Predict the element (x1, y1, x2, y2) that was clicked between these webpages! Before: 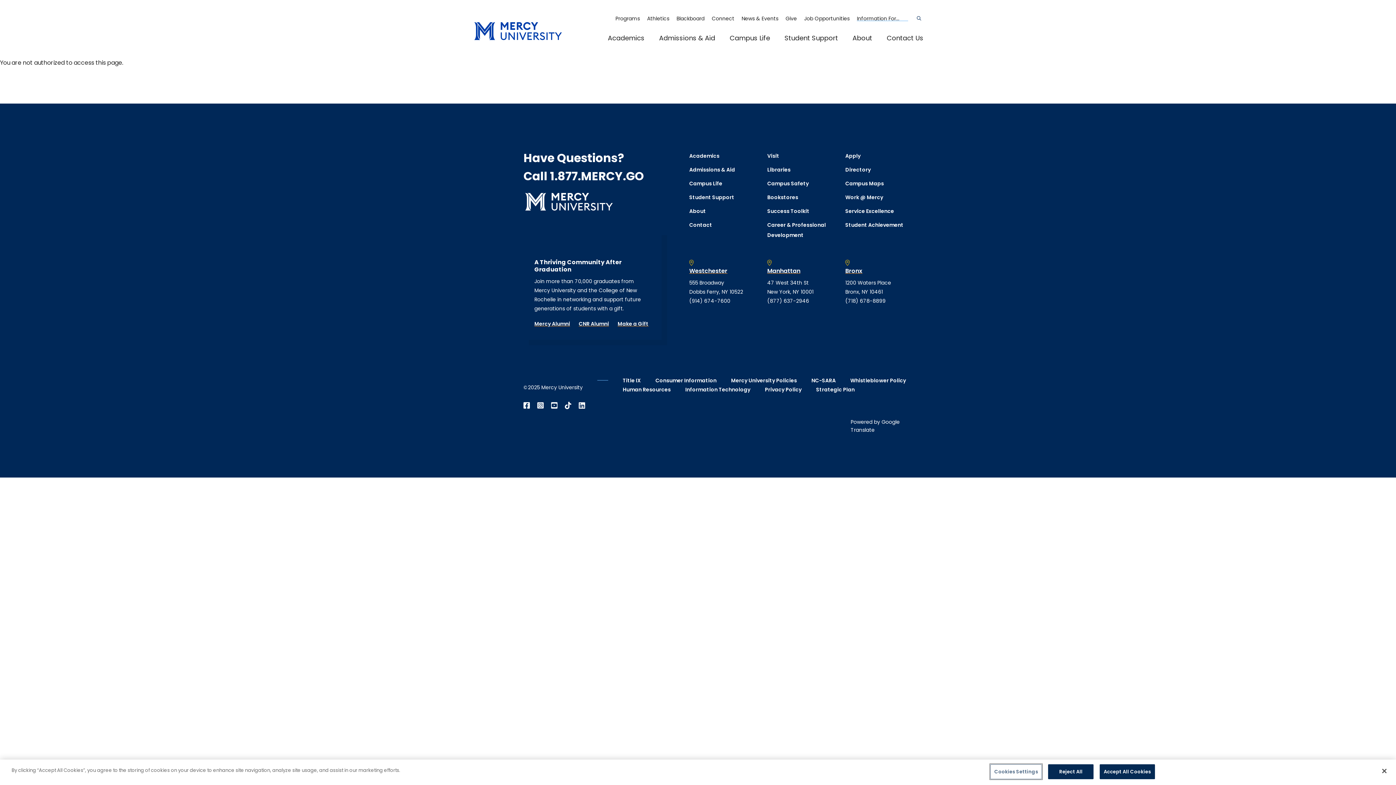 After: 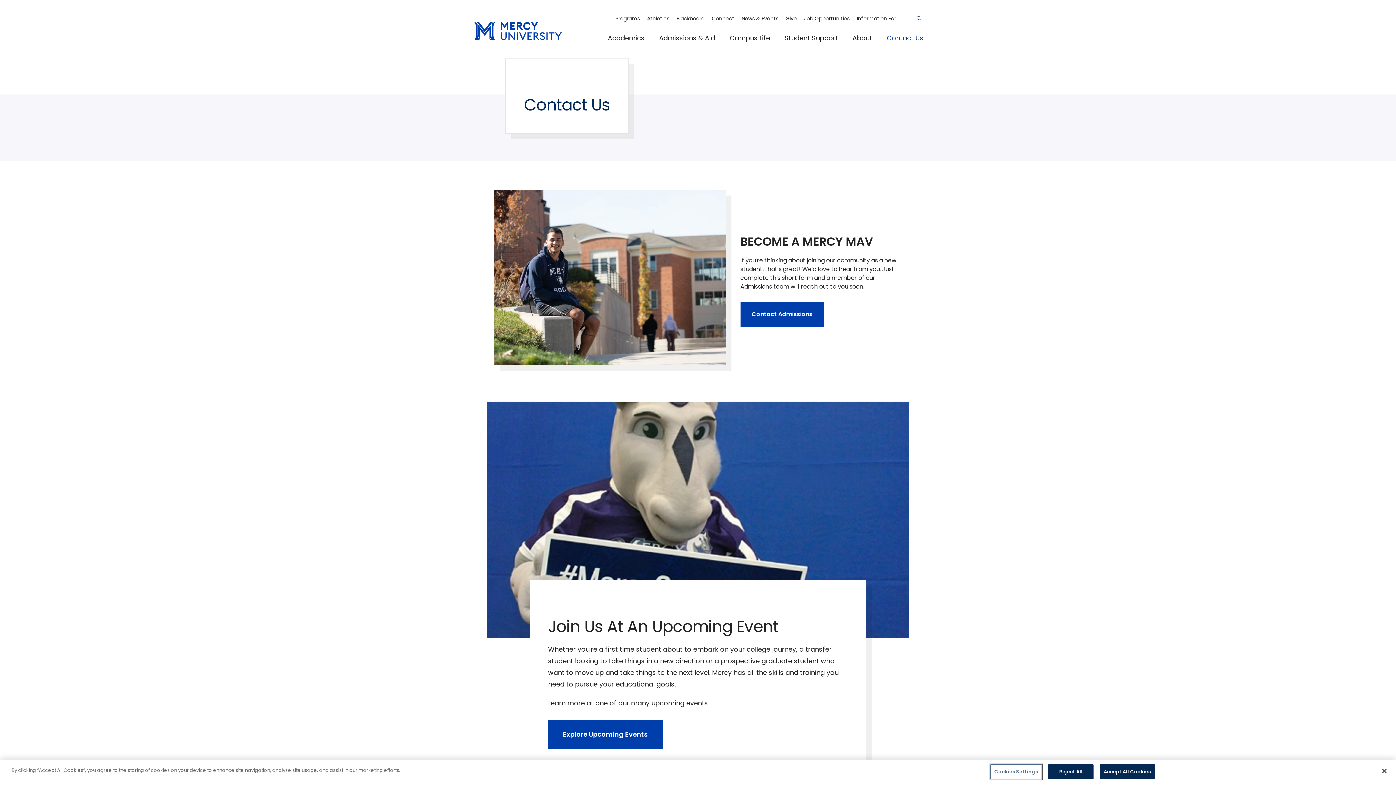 Action: bbox: (879, 24, 923, 51) label: Contact Us